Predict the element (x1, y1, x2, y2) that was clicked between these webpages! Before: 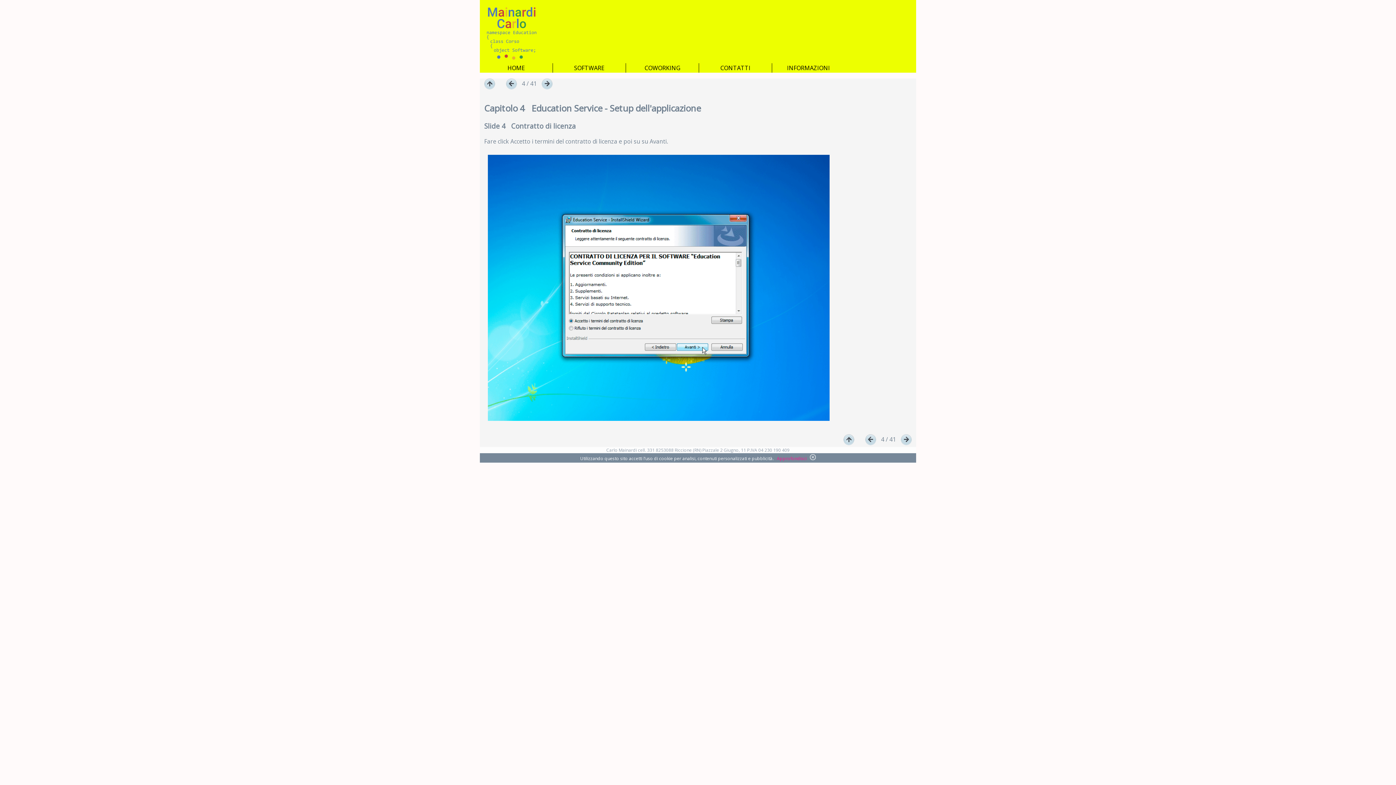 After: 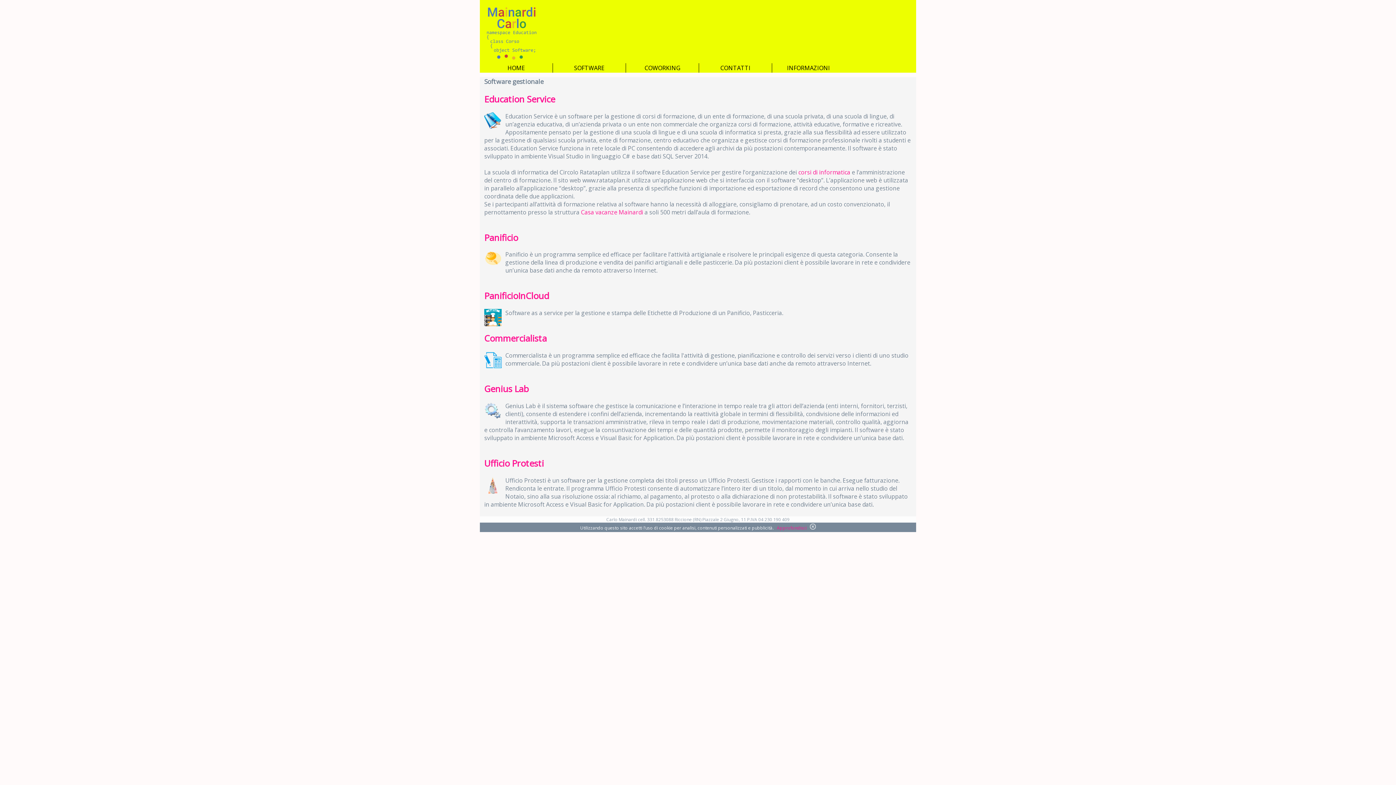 Action: label: HOME bbox: (480, 63, 552, 72)